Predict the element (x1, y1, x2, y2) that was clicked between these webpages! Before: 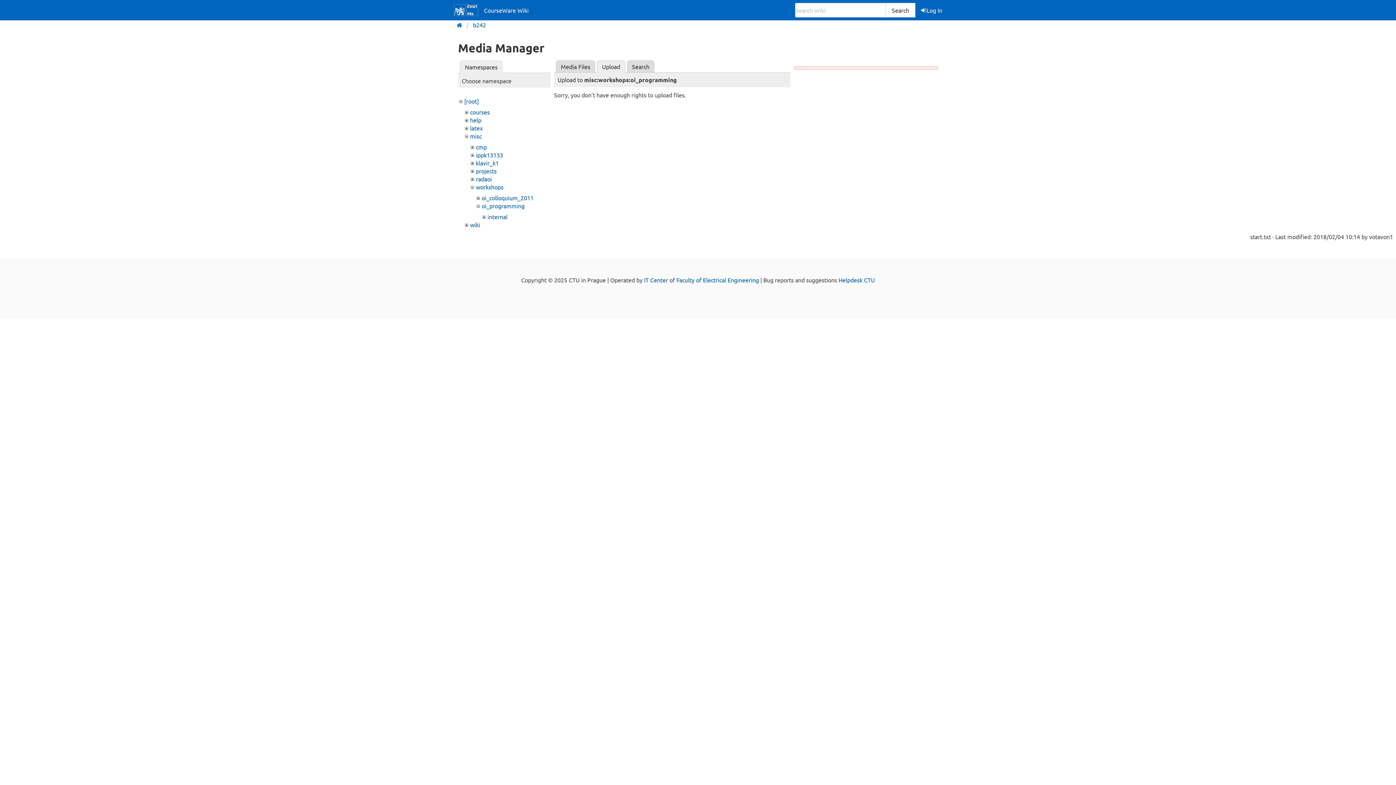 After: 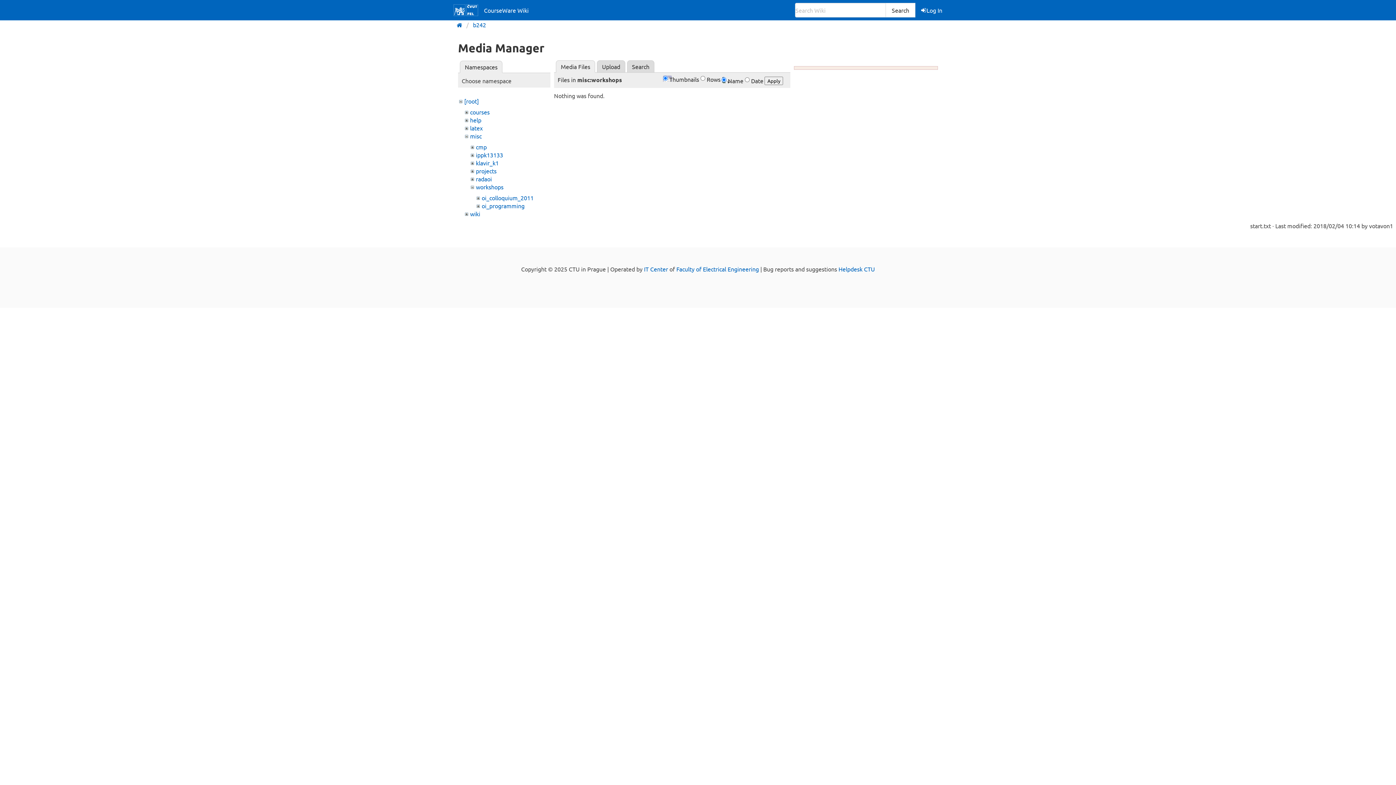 Action: label: workshops bbox: (475, 183, 503, 190)